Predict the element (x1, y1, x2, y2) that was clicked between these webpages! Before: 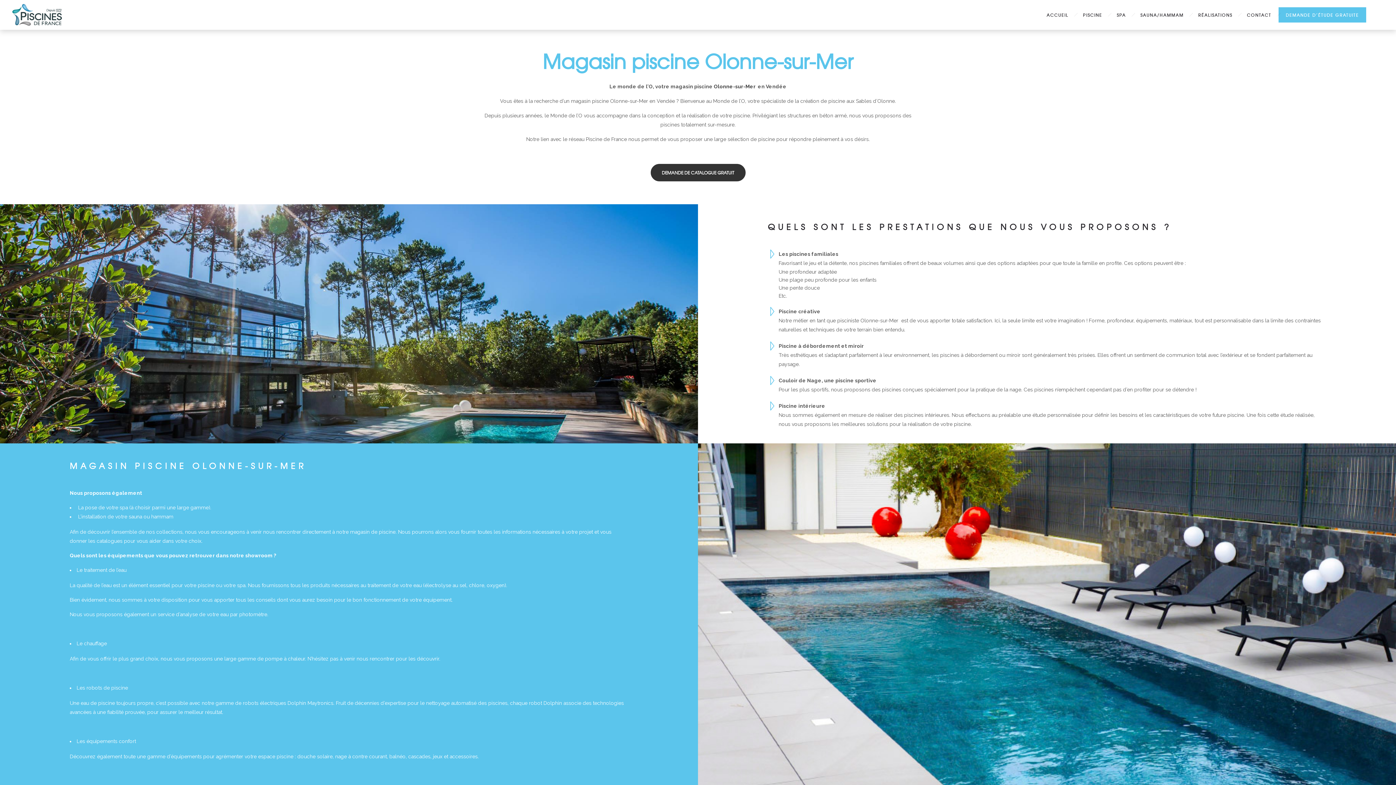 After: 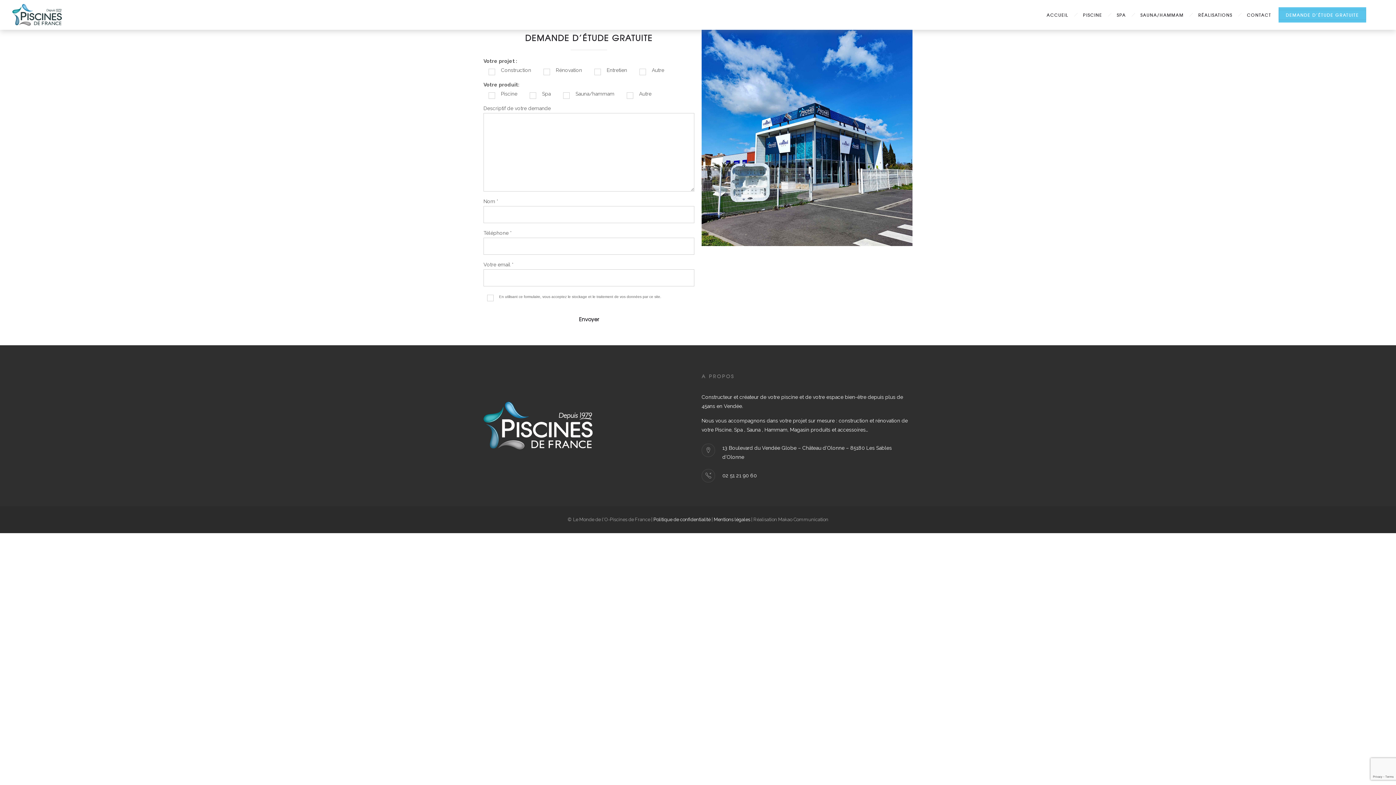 Action: label: DEMANDE D’ÉTUDE GRATUITE bbox: (1278, 7, 1366, 22)